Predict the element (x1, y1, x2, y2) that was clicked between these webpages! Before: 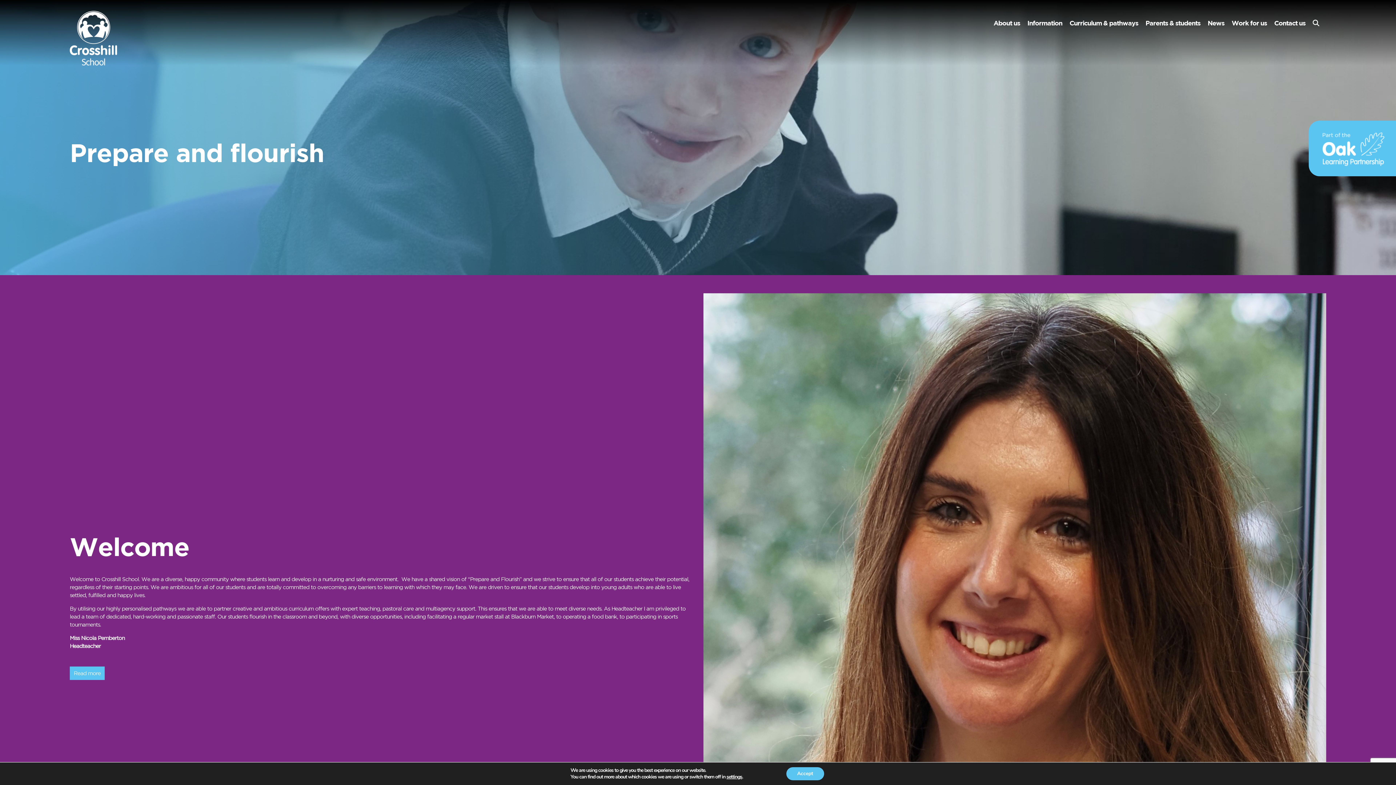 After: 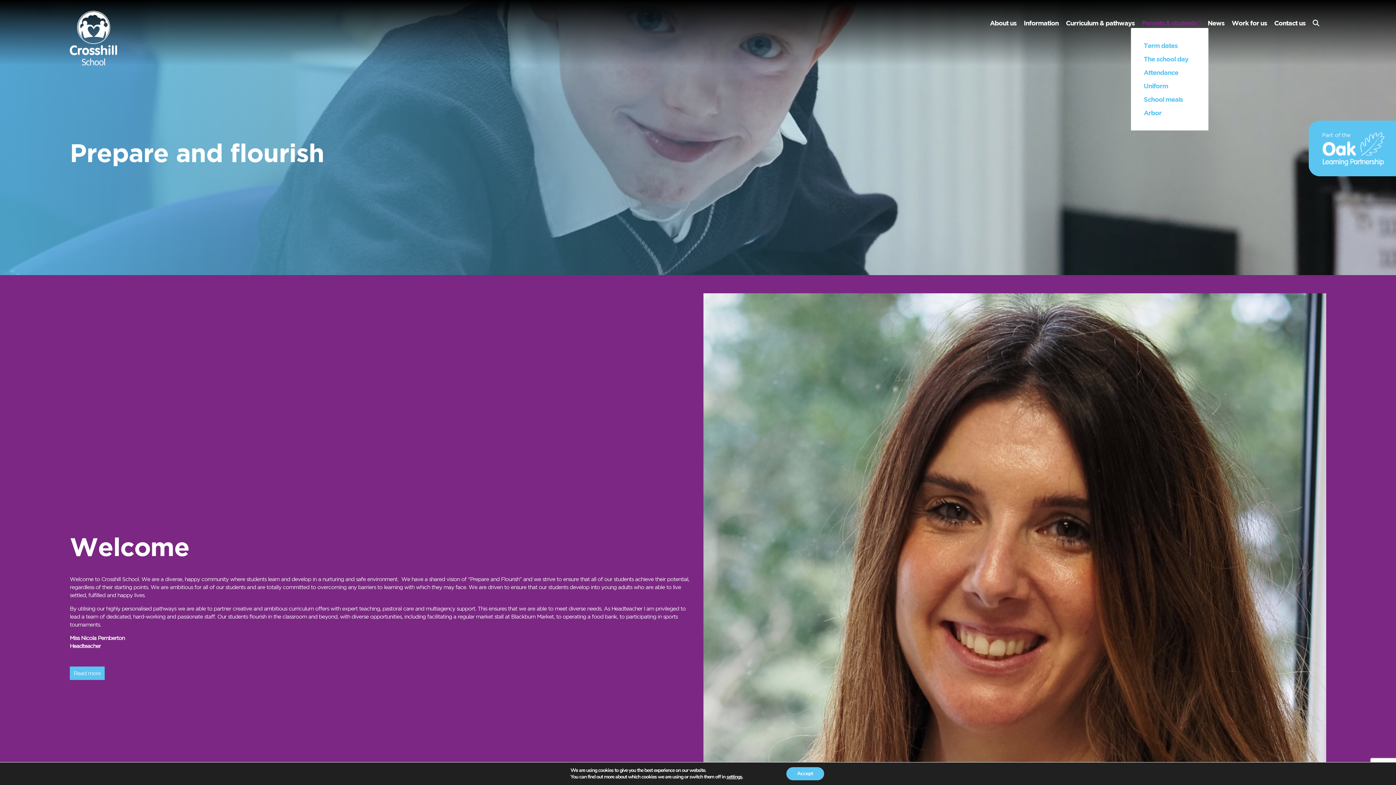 Action: label: Parents & students bbox: (1145, 19, 1200, 26)